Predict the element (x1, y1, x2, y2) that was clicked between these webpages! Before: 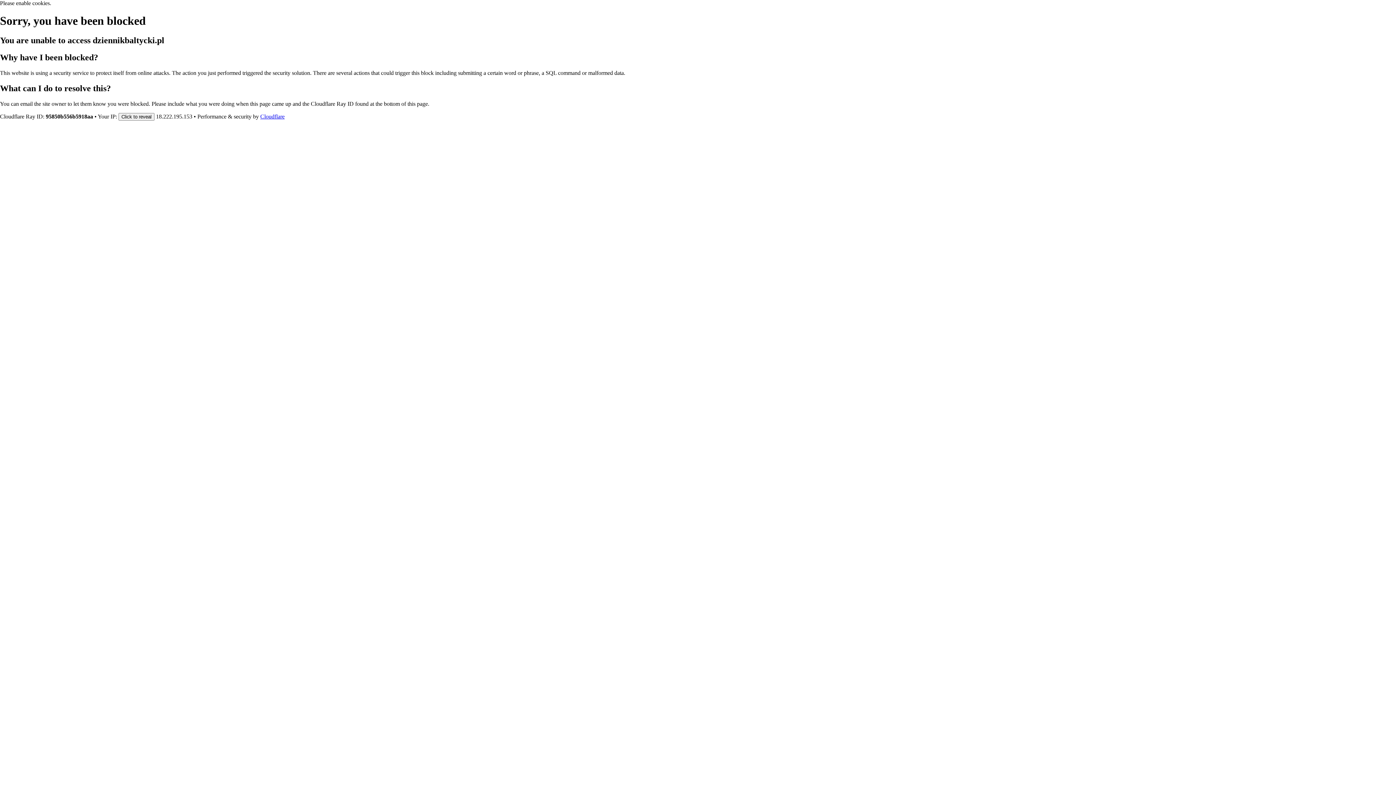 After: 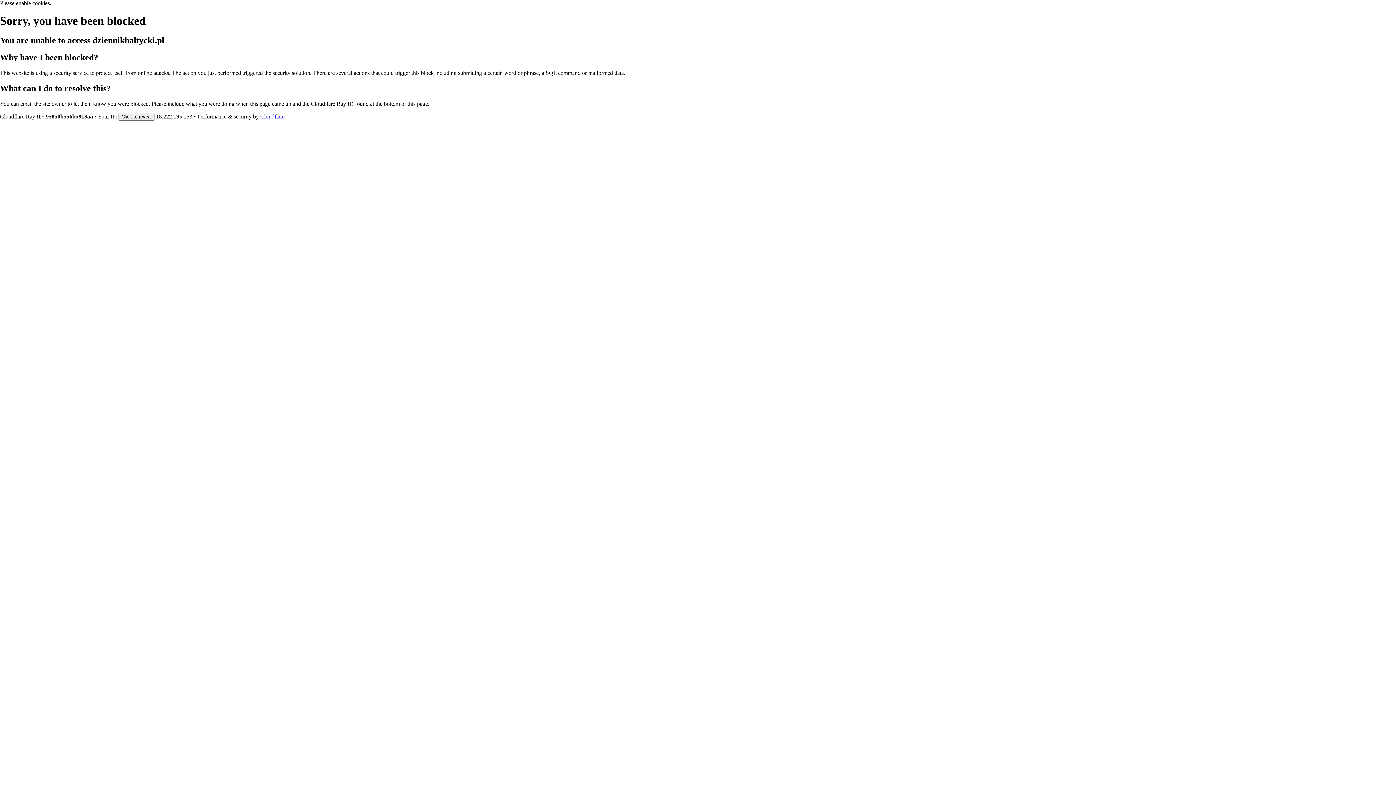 Action: bbox: (260, 113, 284, 119) label: Cloudflare